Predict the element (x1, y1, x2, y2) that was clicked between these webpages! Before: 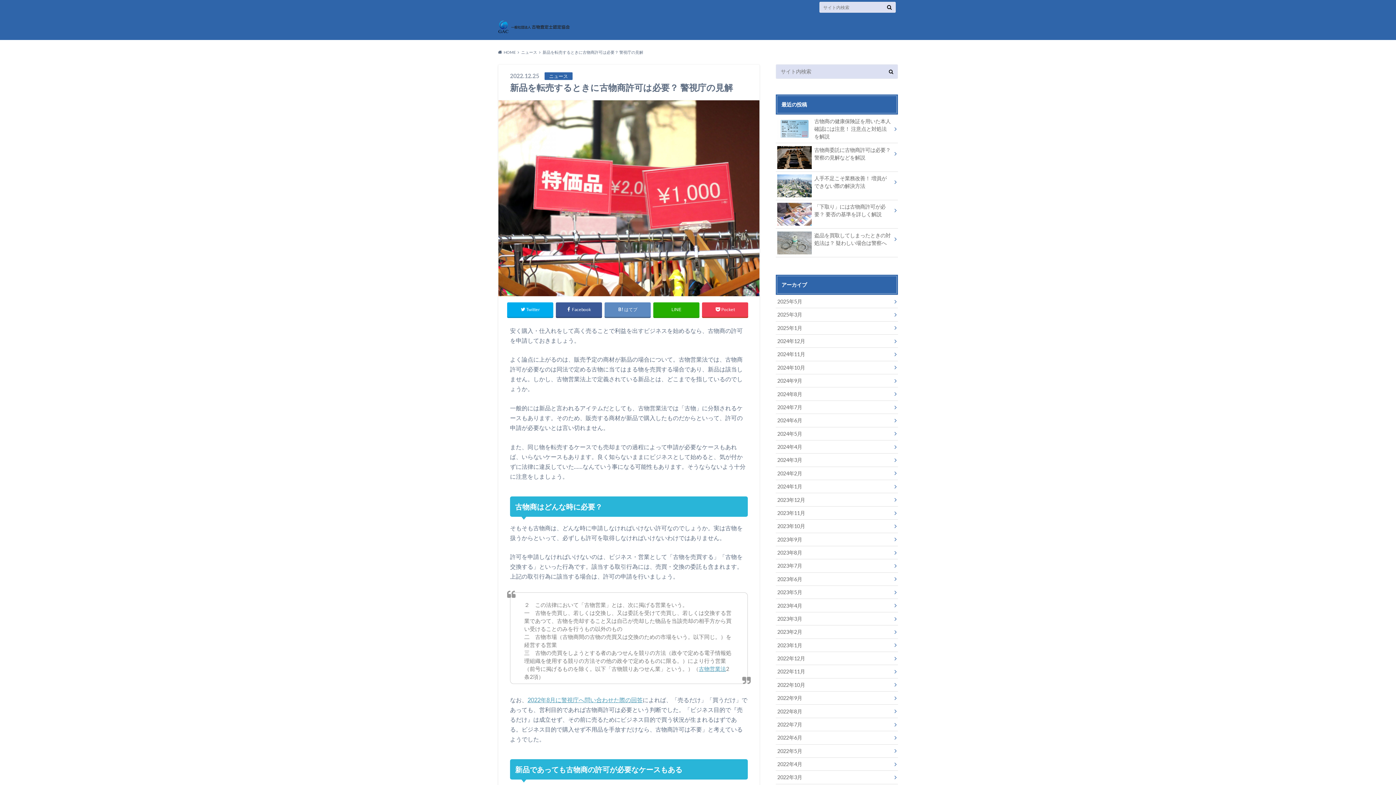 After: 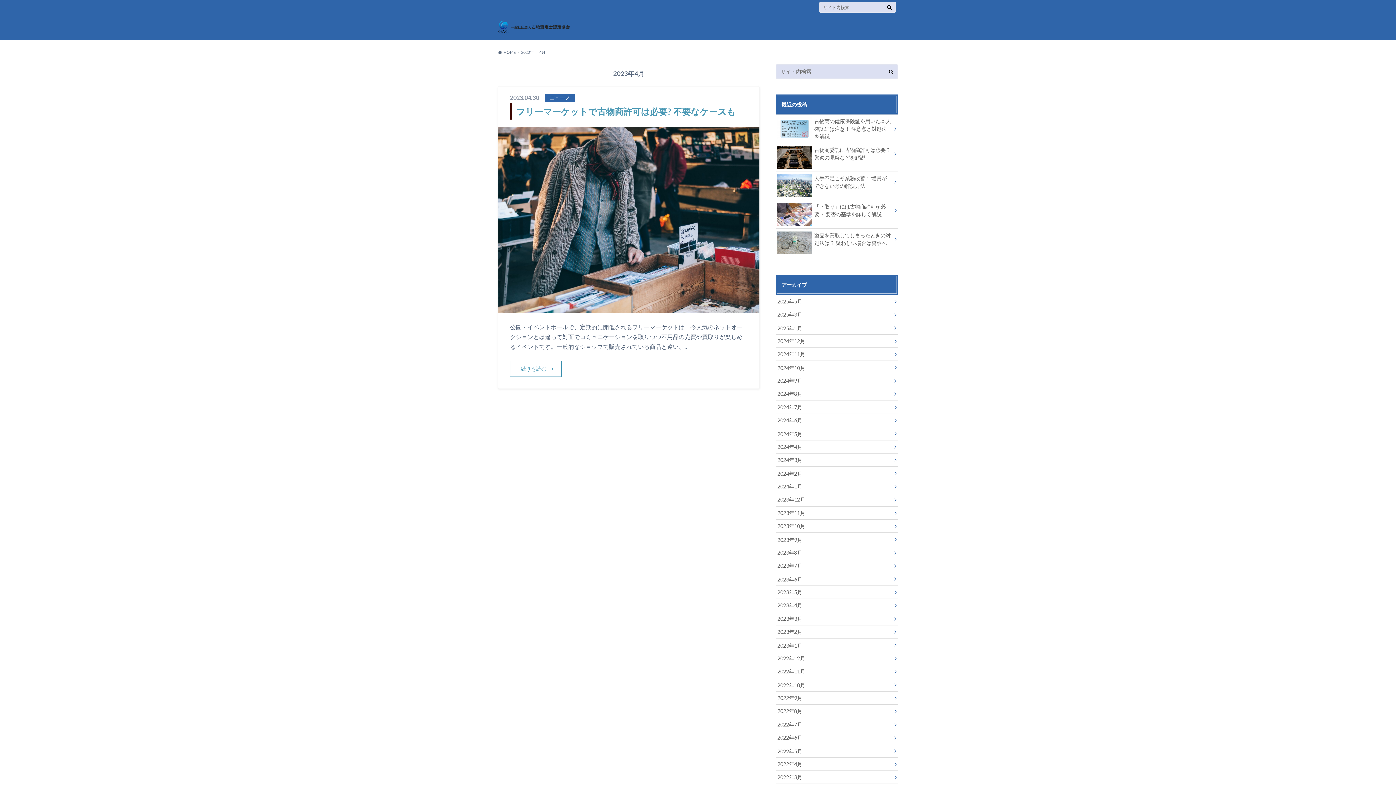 Action: bbox: (776, 599, 898, 612) label: 2023年4月